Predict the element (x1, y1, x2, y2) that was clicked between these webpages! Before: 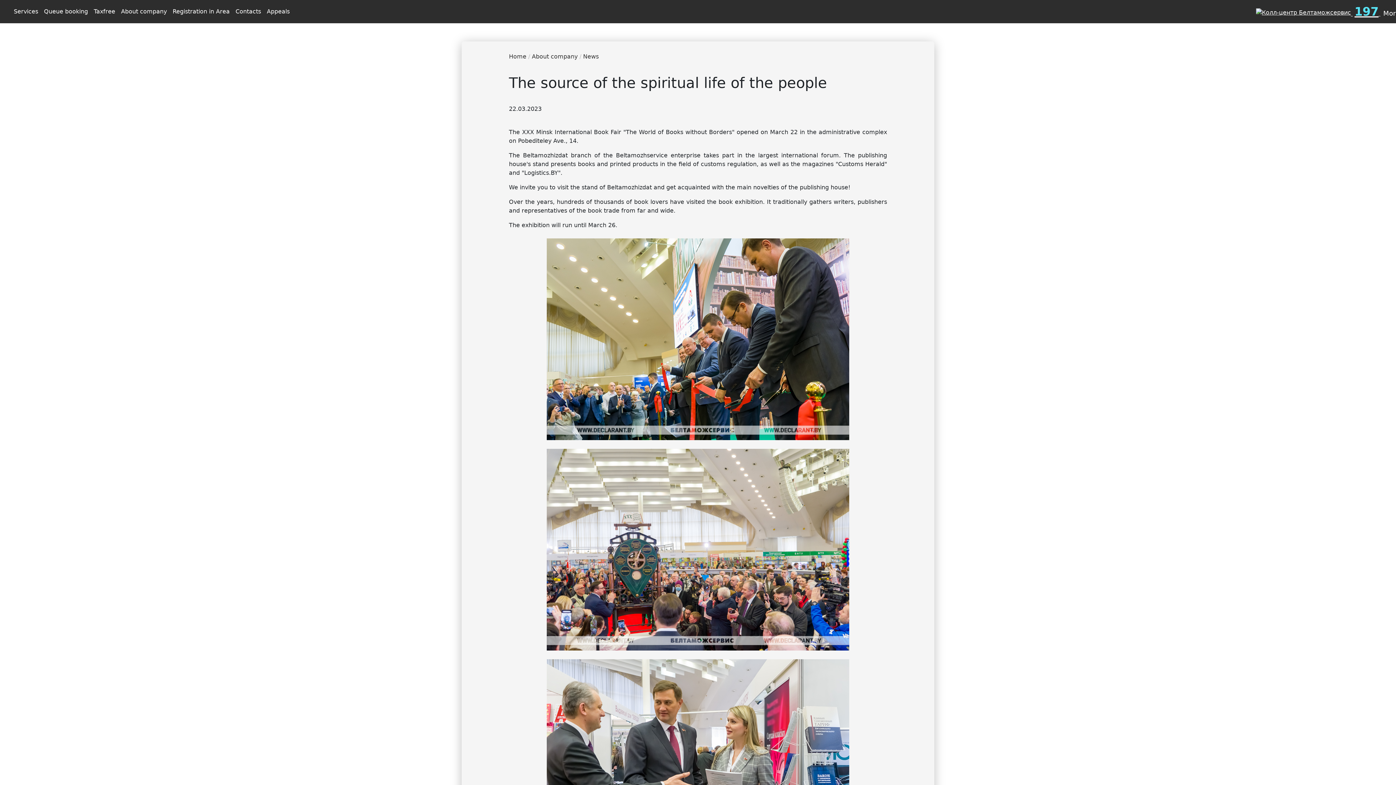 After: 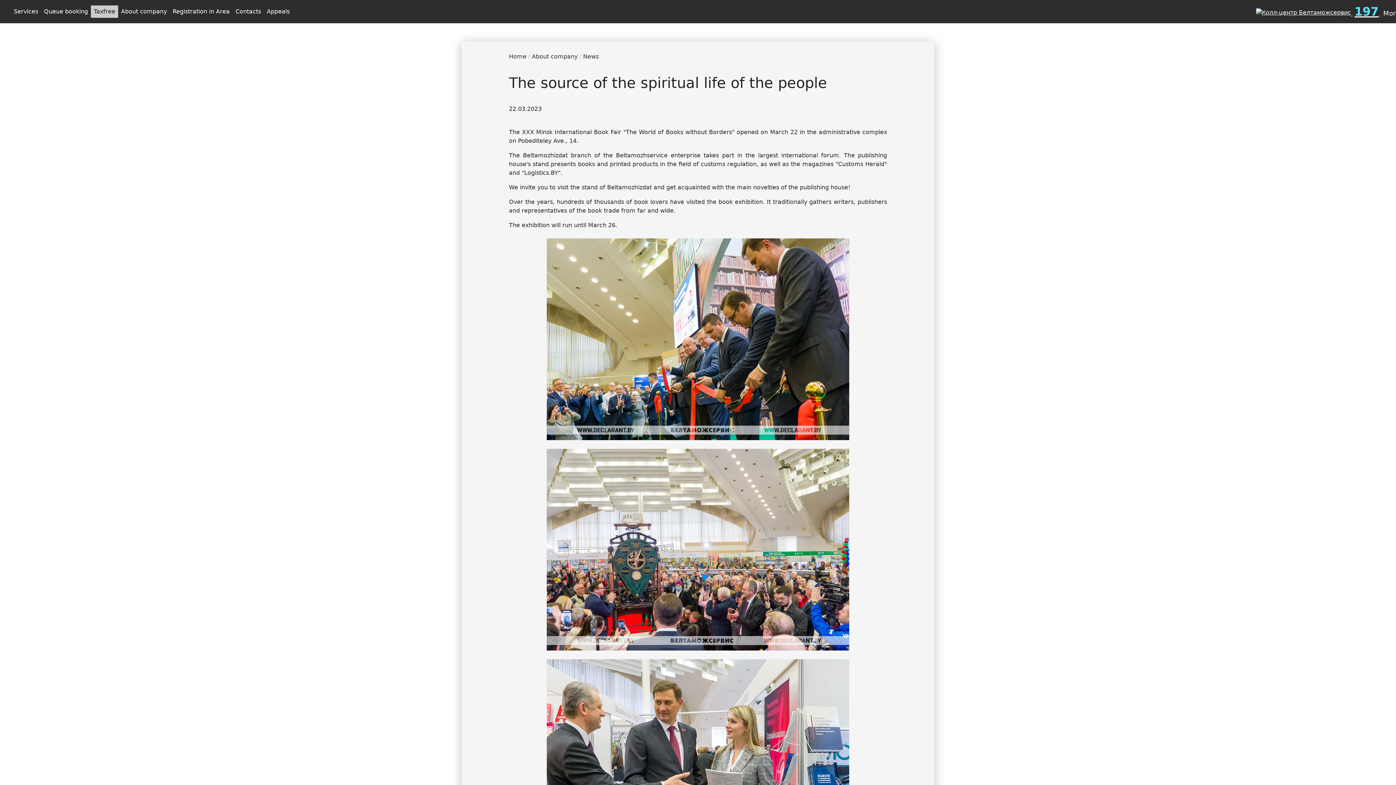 Action: bbox: (90, 5, 118, 17) label: Taxfree